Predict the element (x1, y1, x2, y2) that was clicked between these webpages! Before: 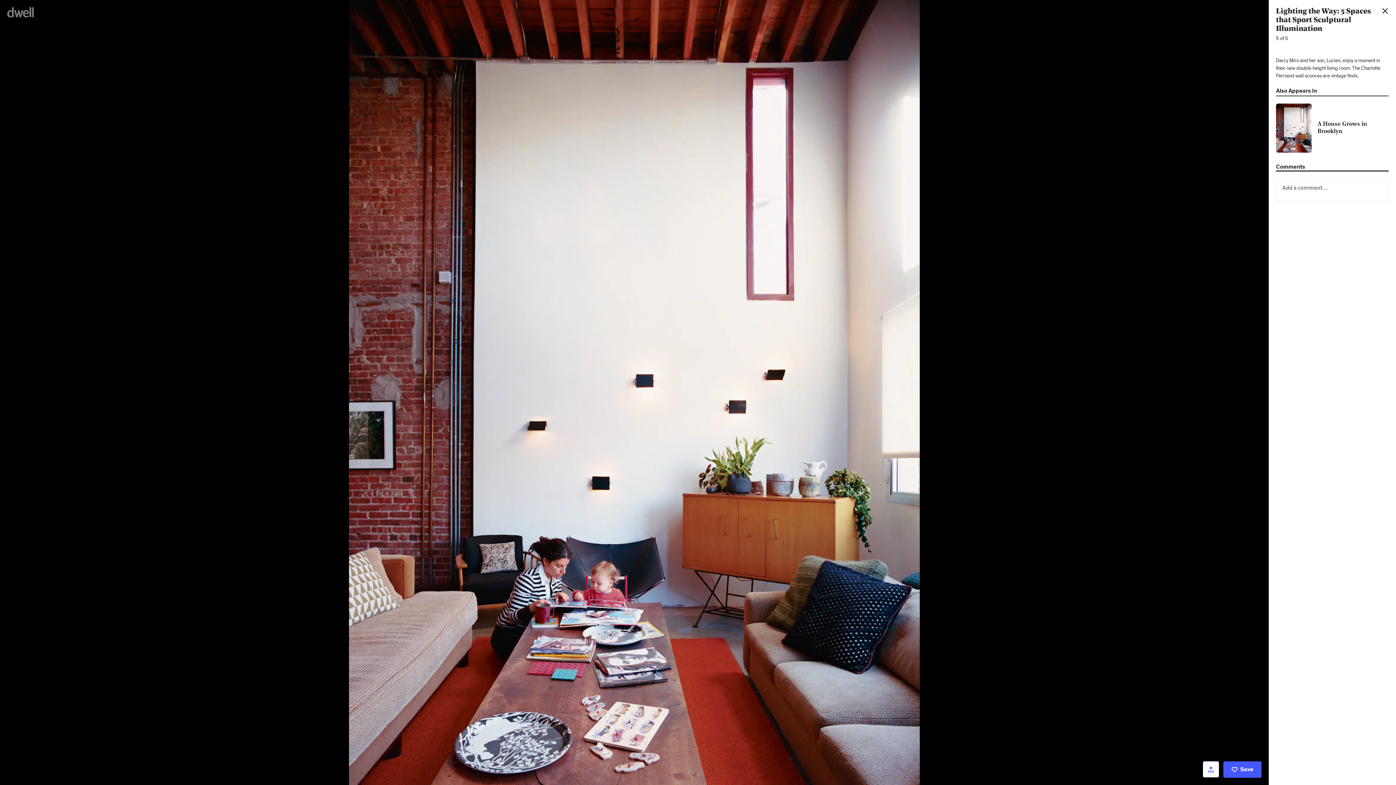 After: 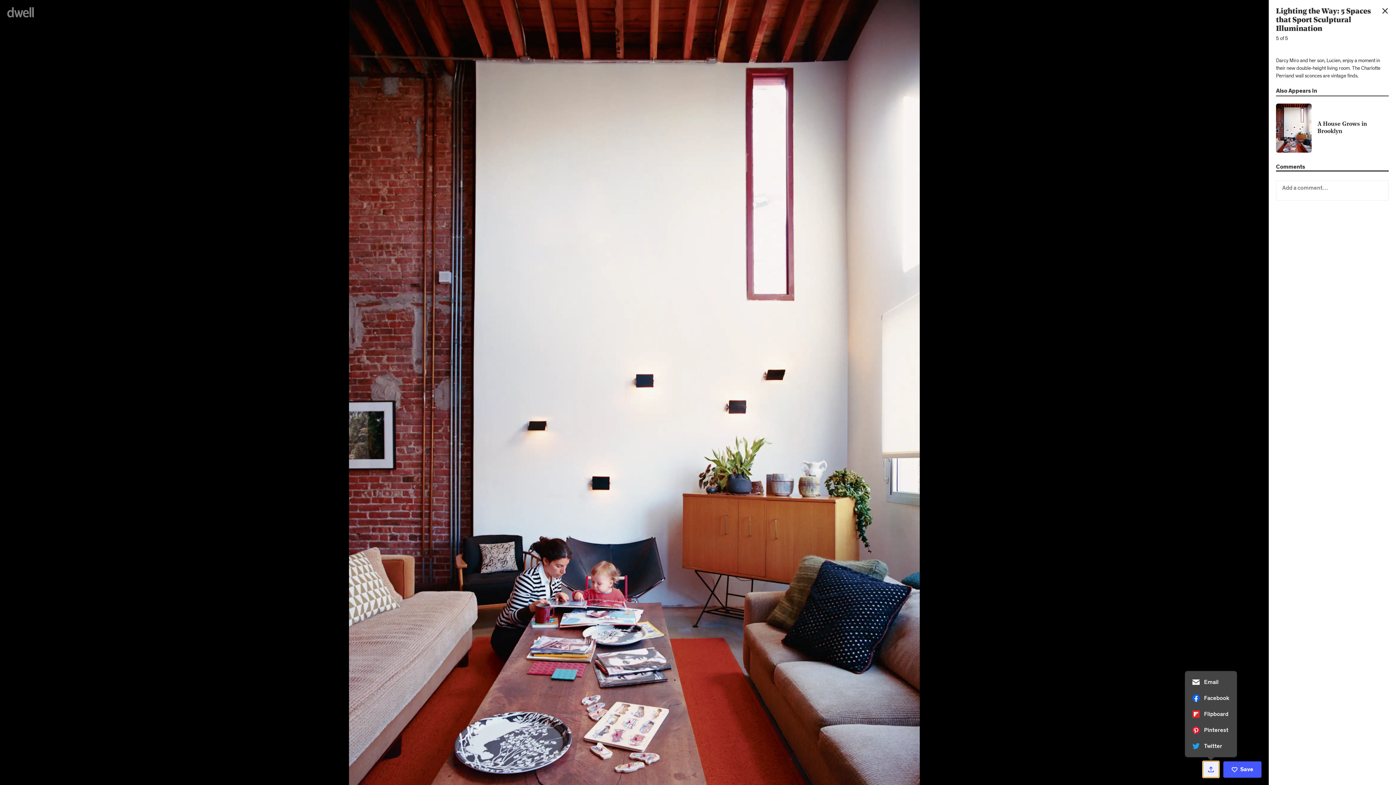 Action: bbox: (1203, 761, 1219, 777)